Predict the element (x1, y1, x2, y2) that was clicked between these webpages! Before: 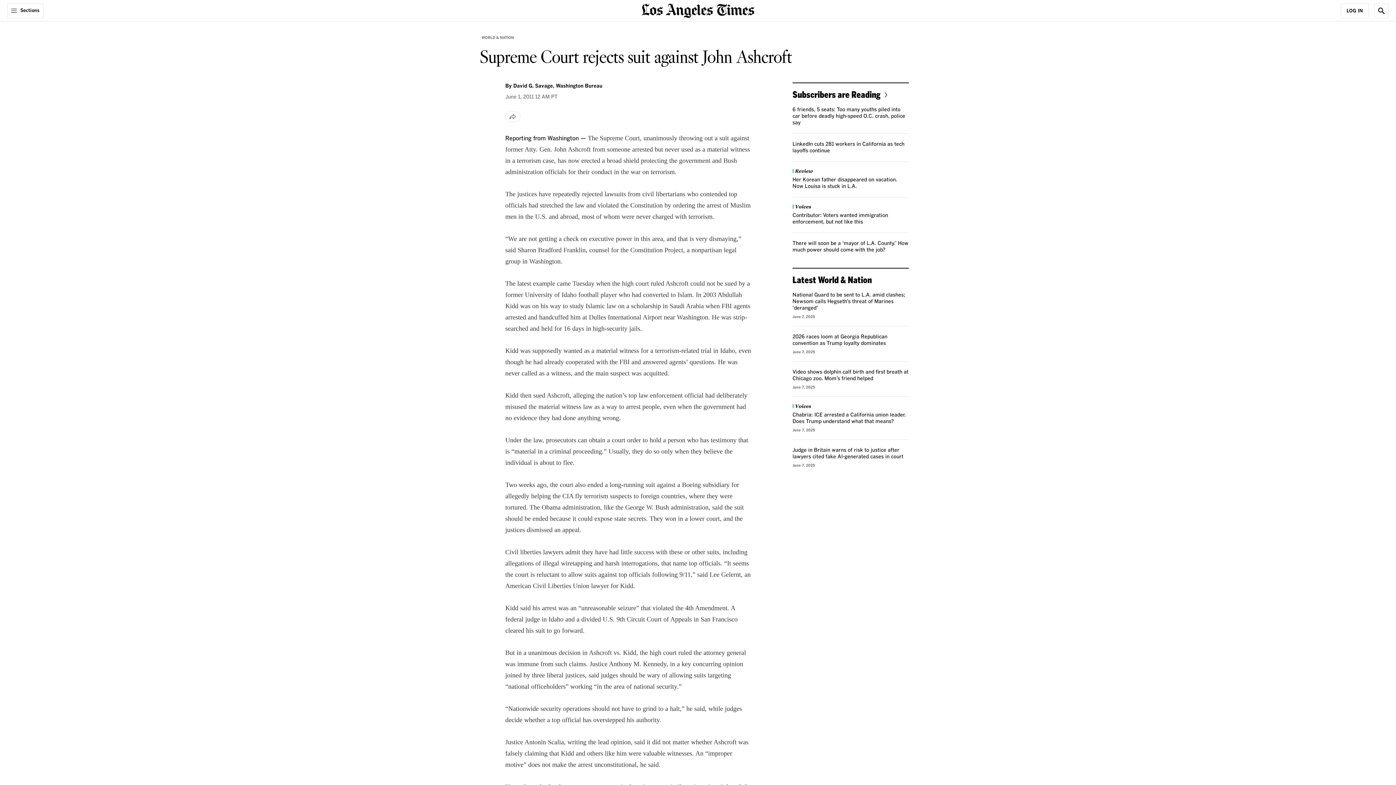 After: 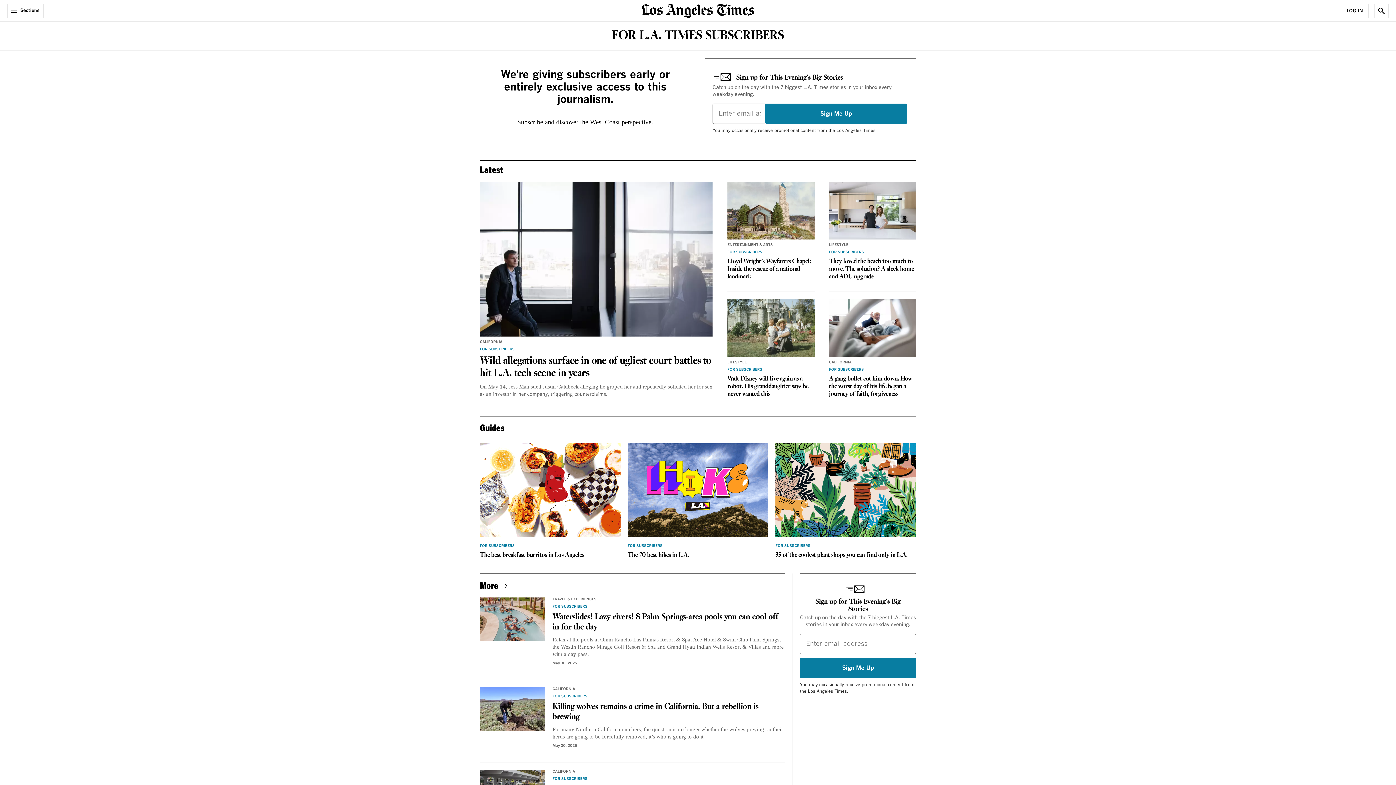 Action: bbox: (792, 89, 890, 99) label: Subscribers are Reading